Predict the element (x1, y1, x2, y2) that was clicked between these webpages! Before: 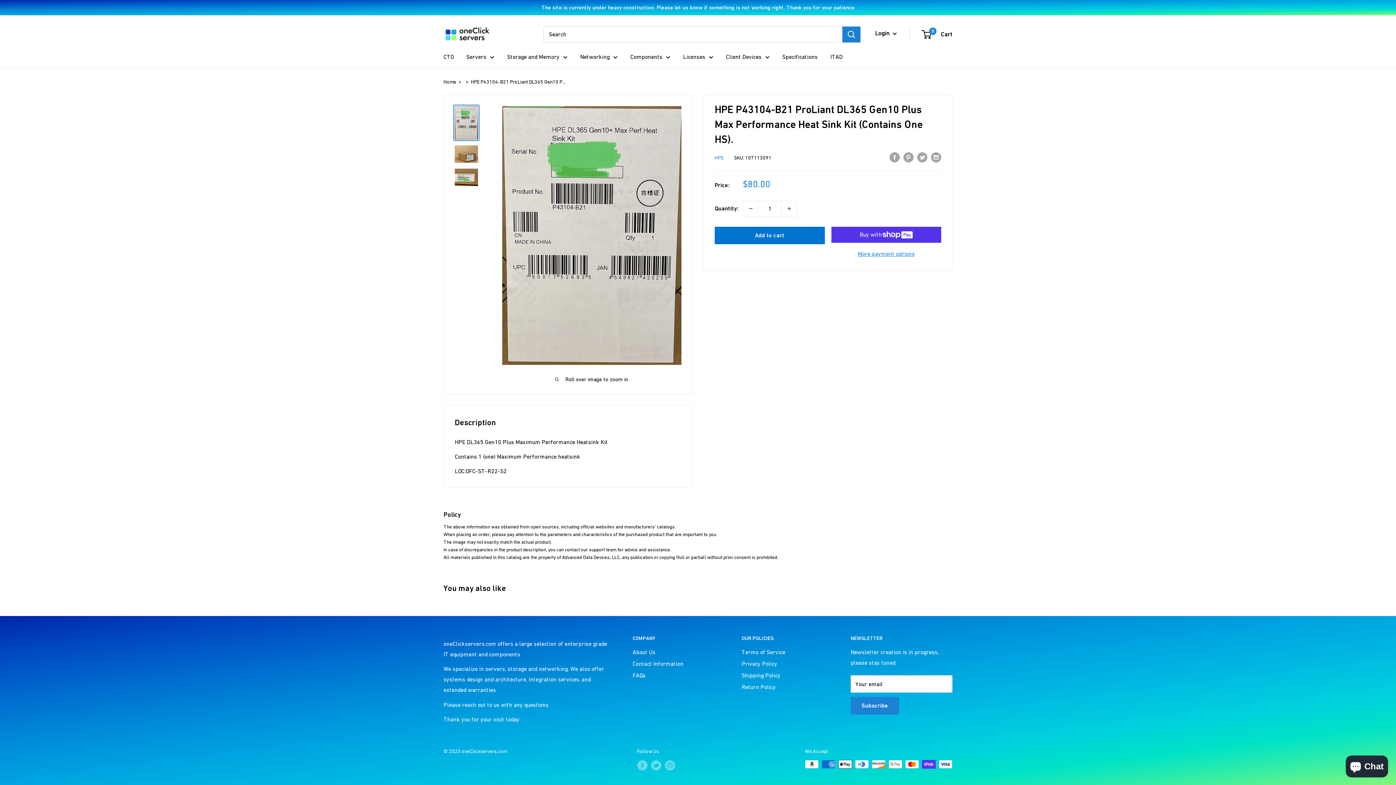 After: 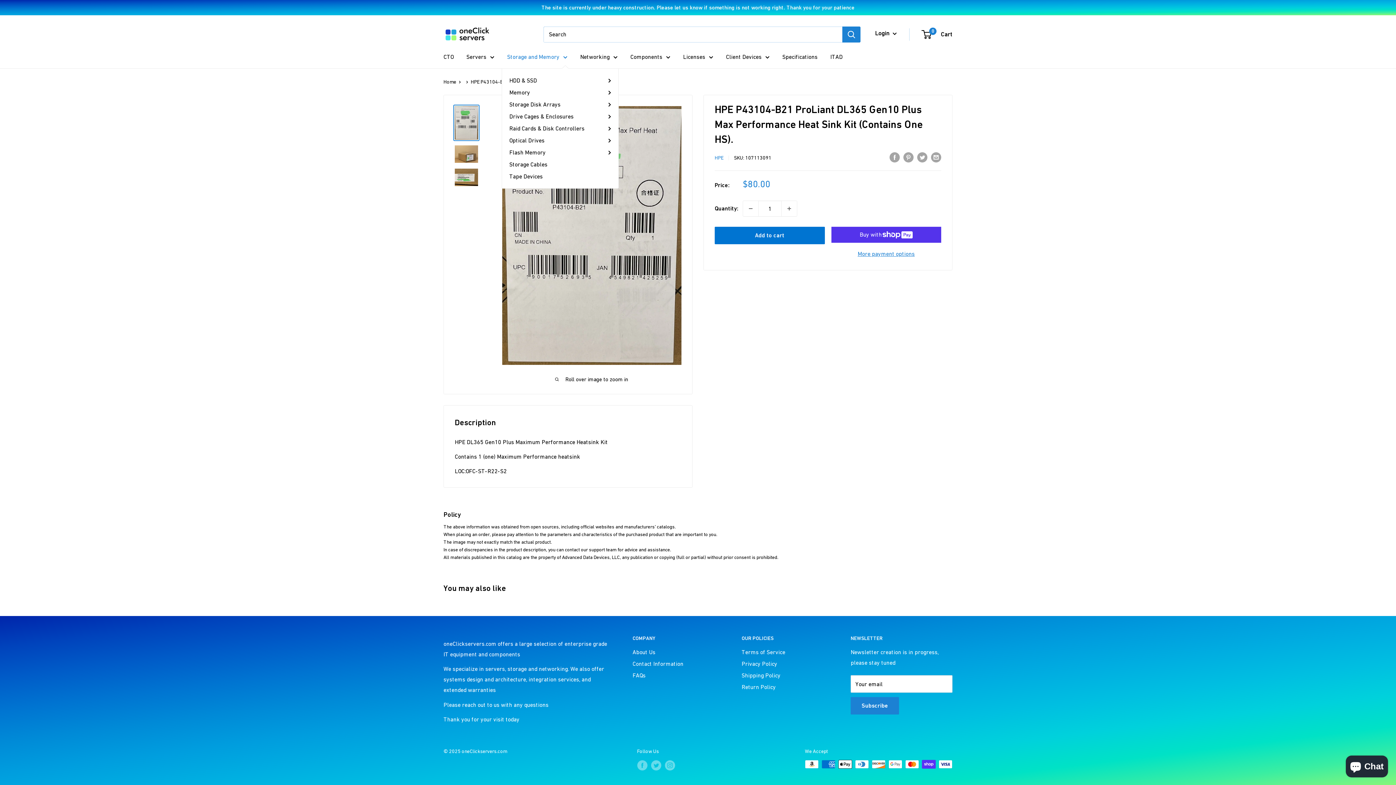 Action: label: Storage and Memory bbox: (507, 51, 567, 62)